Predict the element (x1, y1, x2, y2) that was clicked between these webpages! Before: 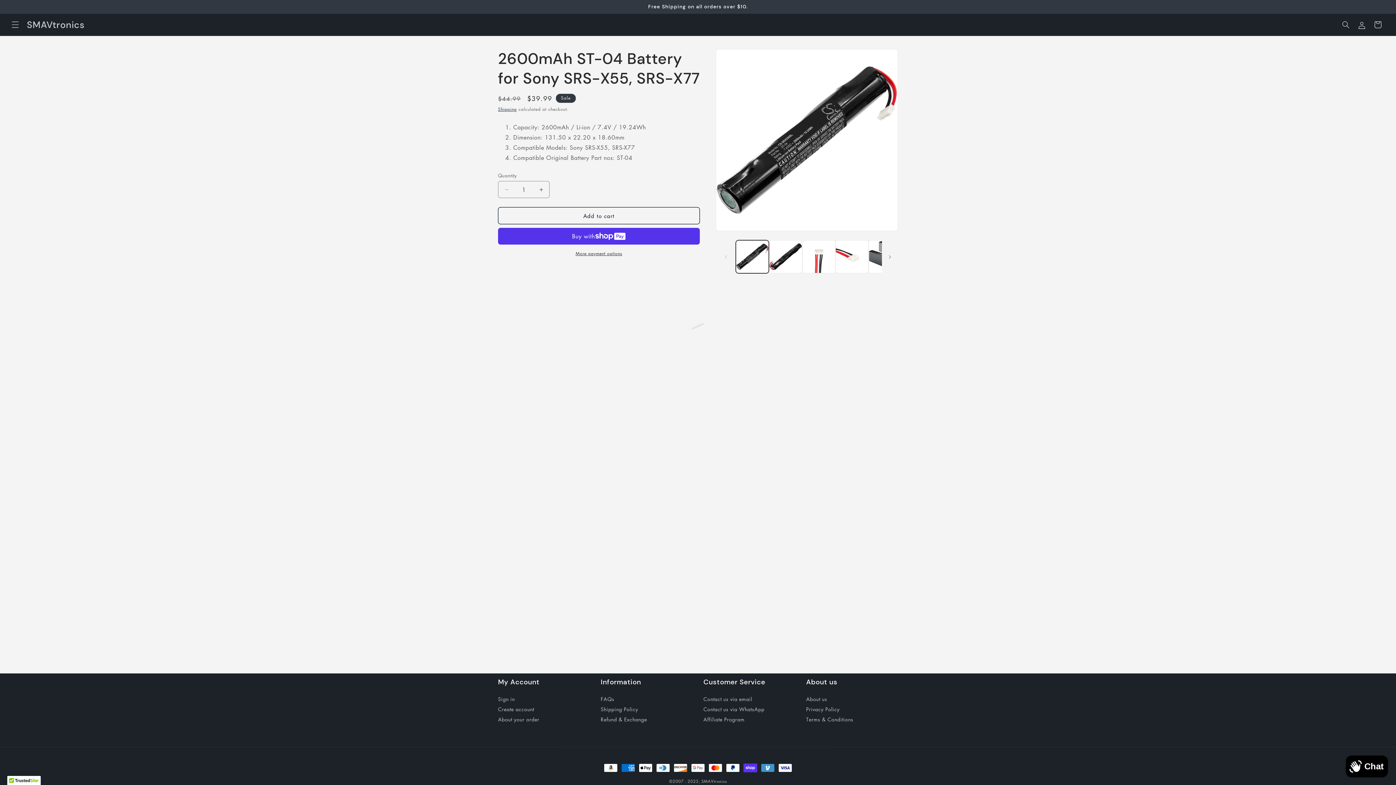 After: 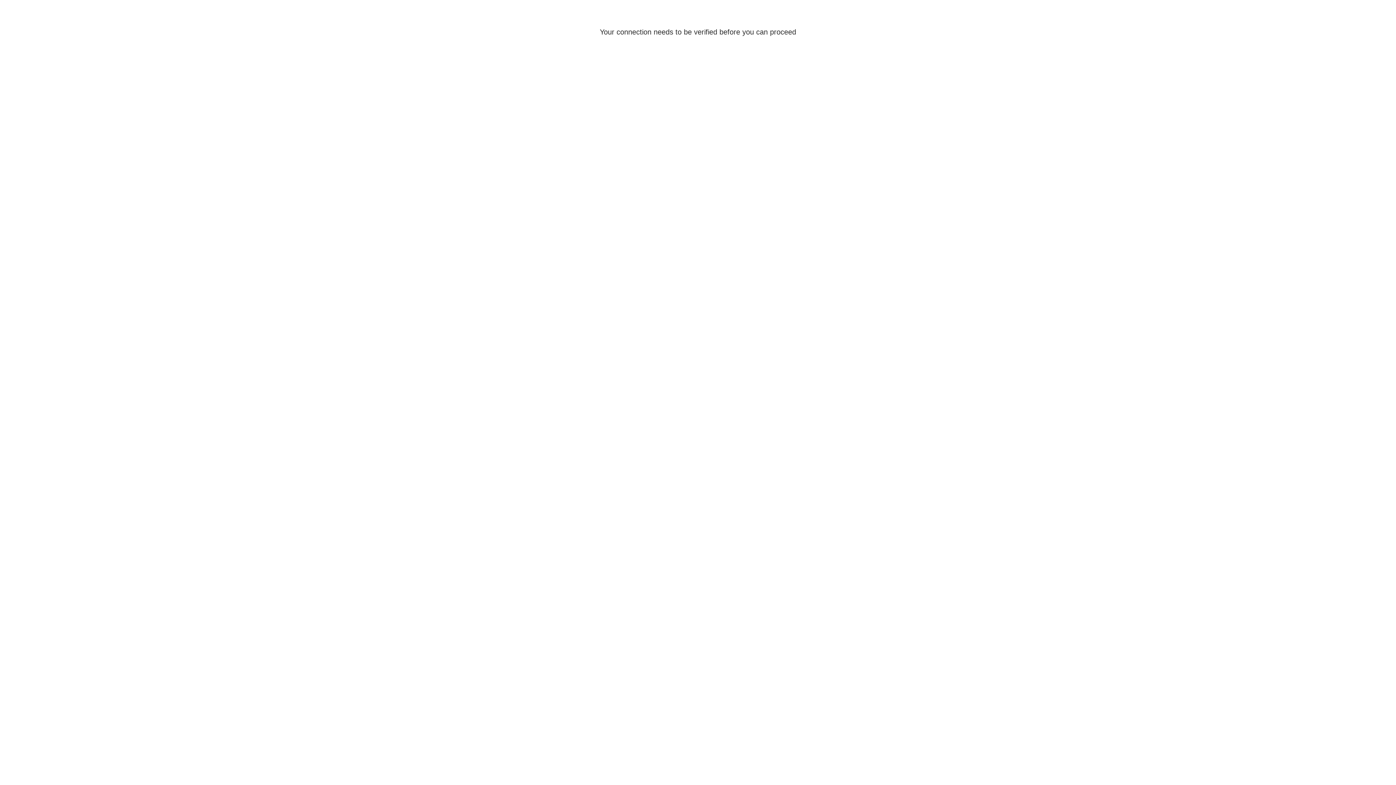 Action: bbox: (1354, 16, 1370, 32) label: Log in